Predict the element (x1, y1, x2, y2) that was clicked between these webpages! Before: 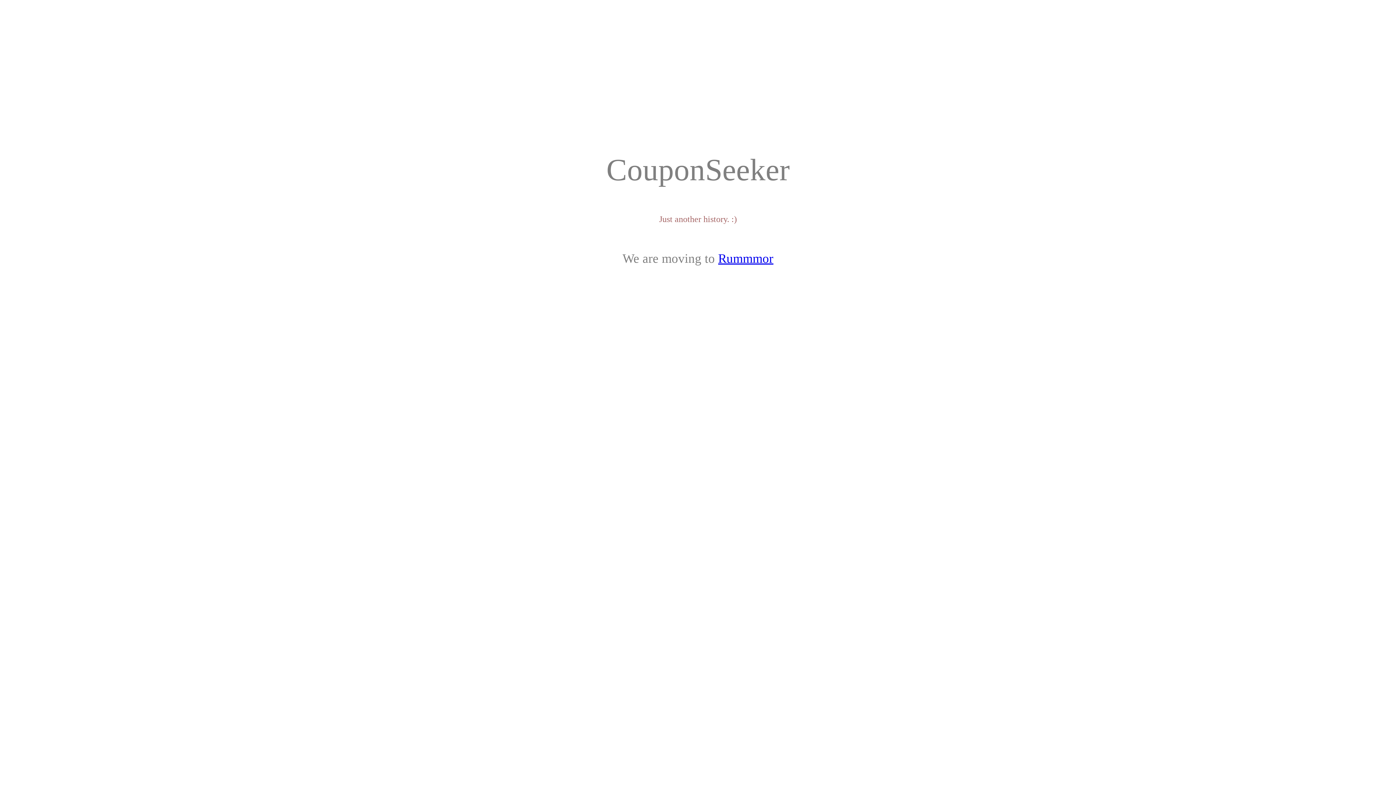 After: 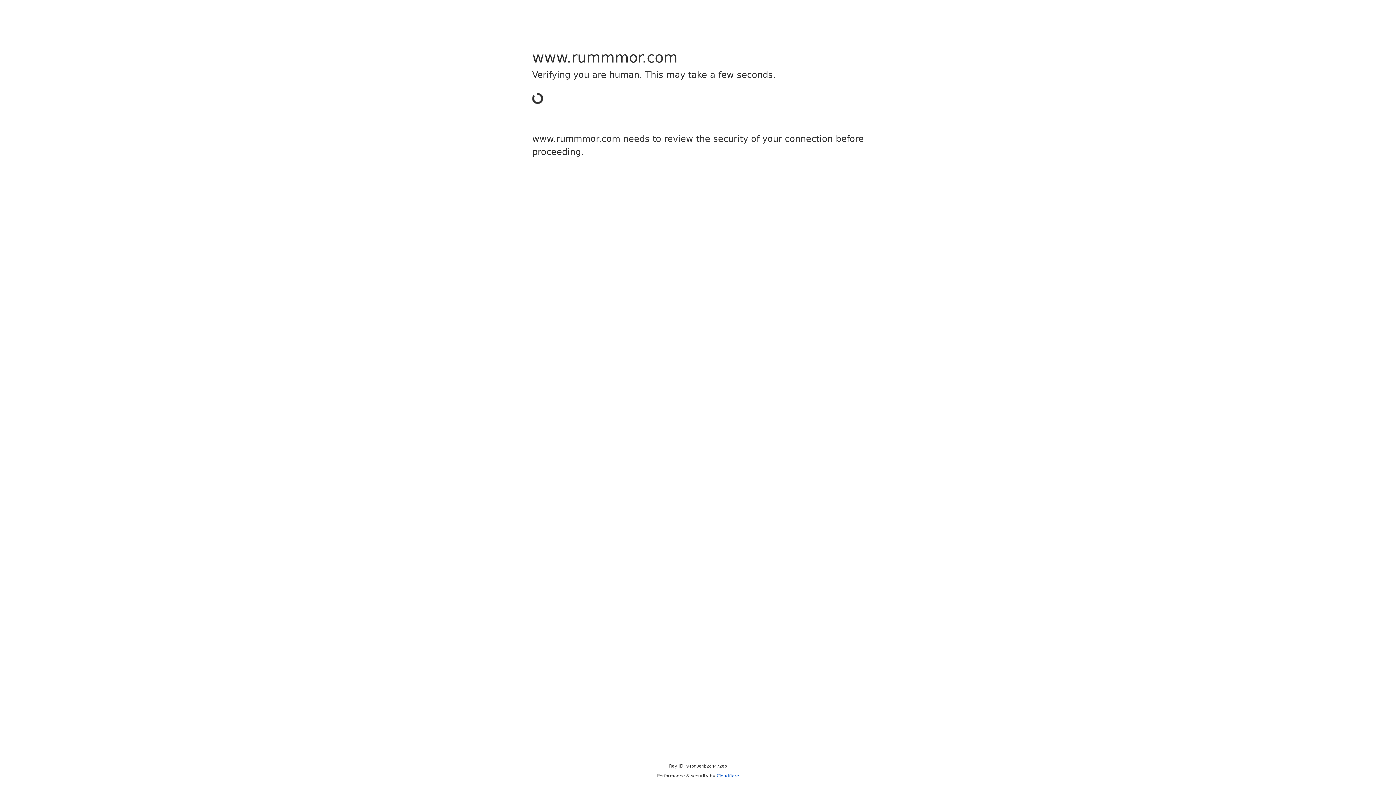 Action: bbox: (718, 251, 773, 265) label: Rummmor